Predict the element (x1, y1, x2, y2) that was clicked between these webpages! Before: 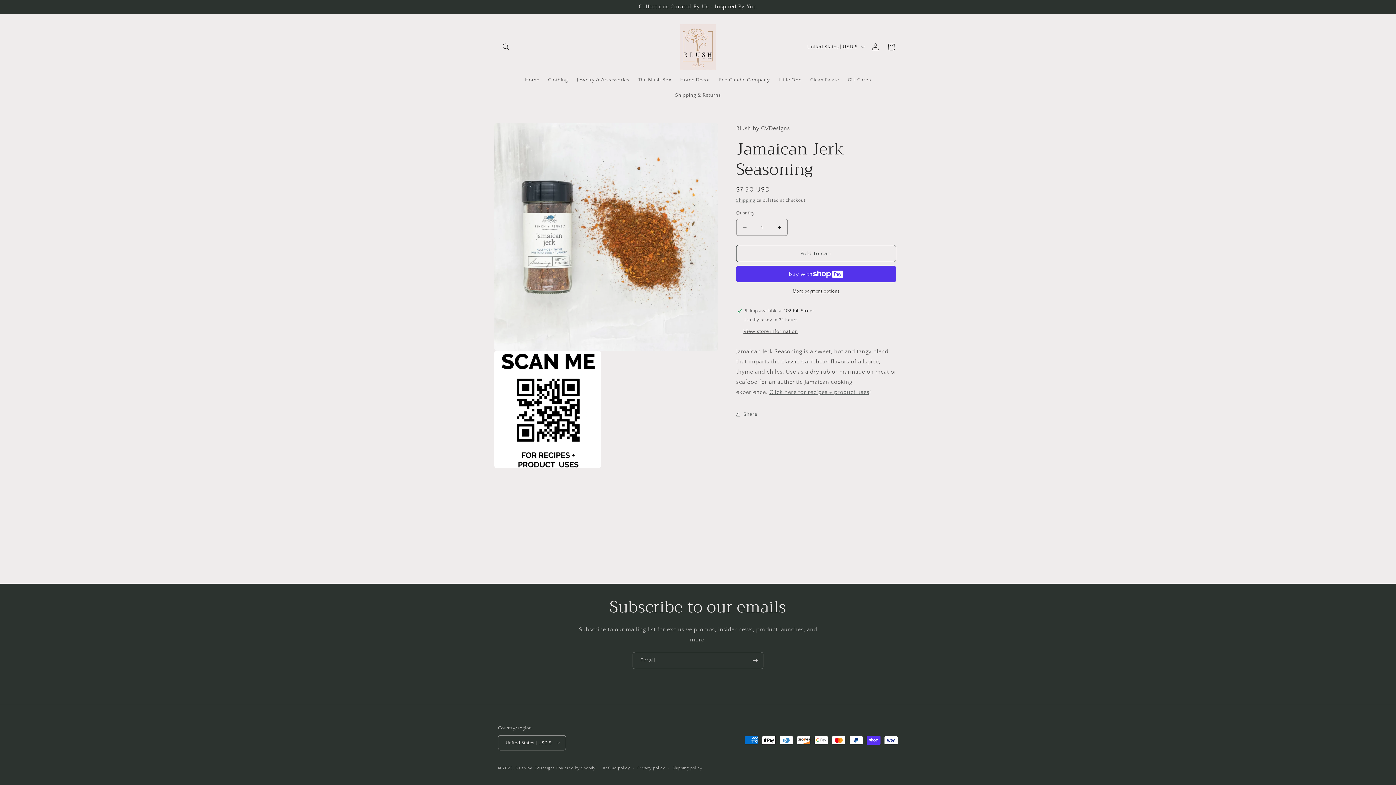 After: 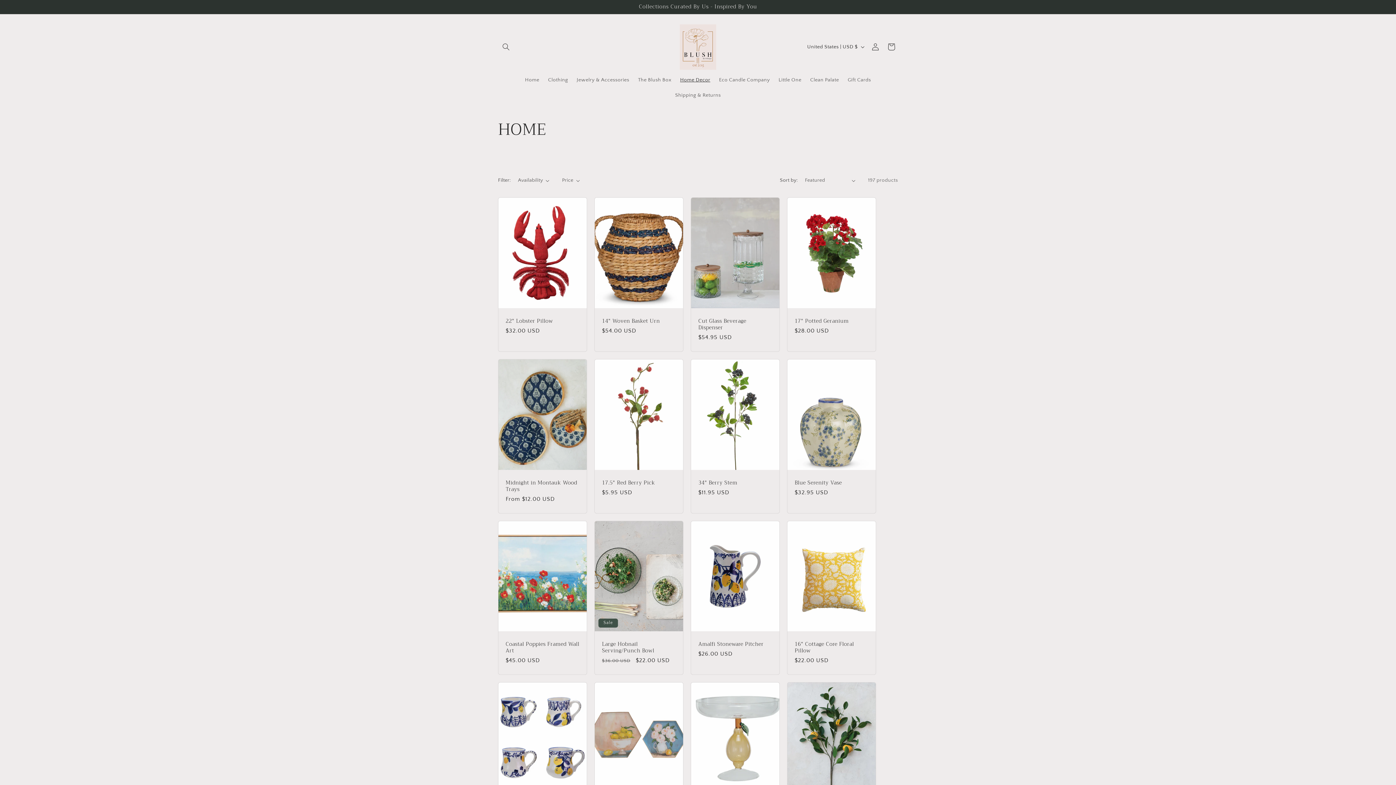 Action: bbox: (675, 72, 714, 87) label: Home Decor